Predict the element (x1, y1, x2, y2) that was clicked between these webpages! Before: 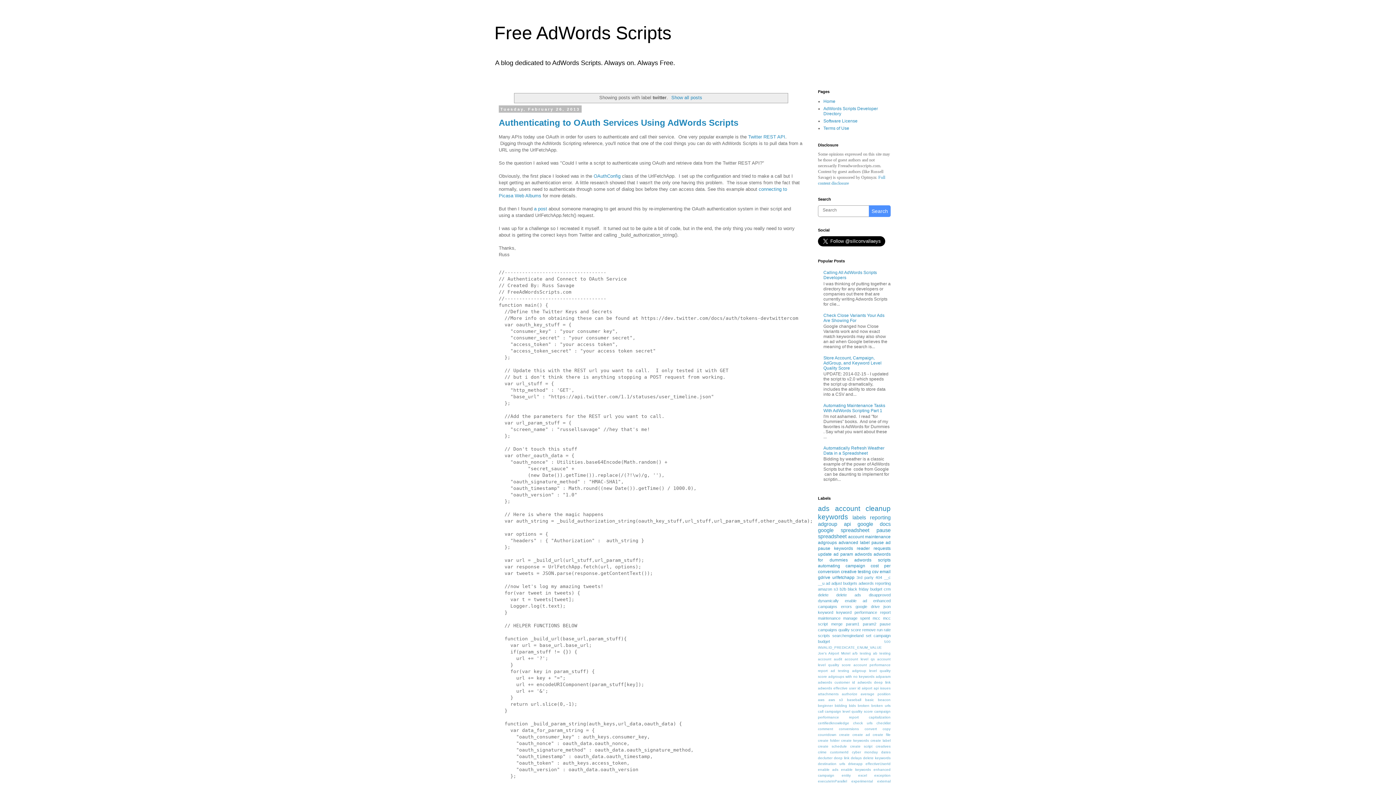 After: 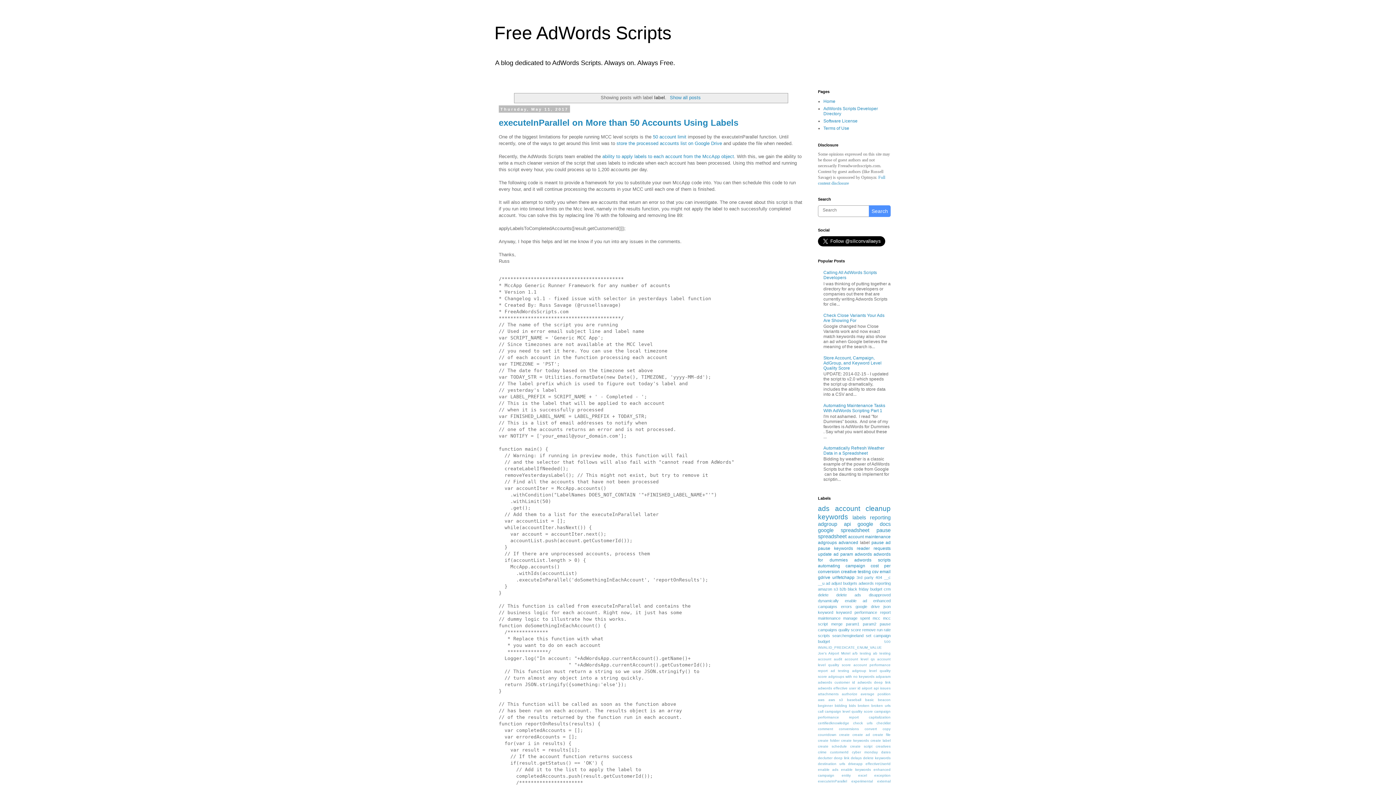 Action: label: label bbox: (860, 540, 870, 545)